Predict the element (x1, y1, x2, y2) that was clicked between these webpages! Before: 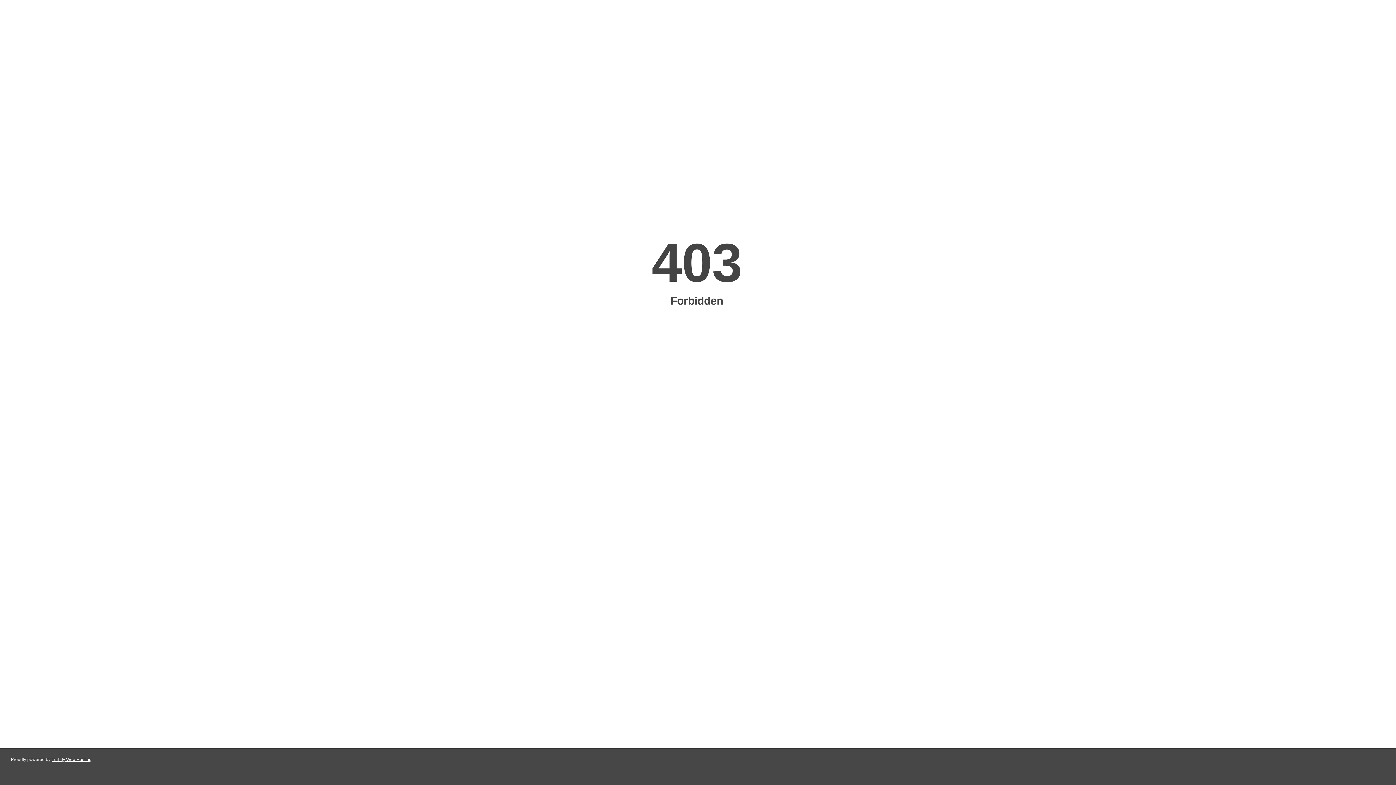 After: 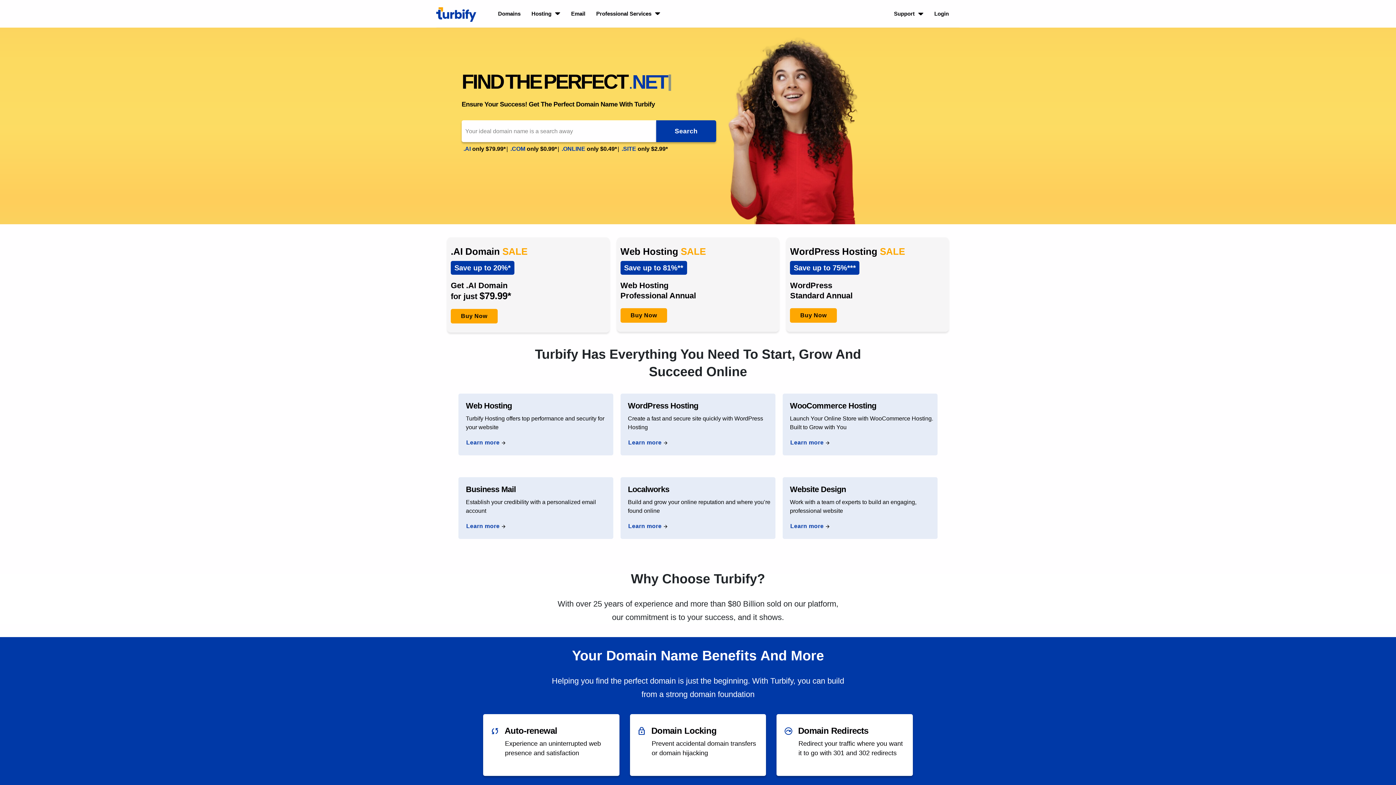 Action: bbox: (51, 757, 91, 762) label: Turbify Web Hosting